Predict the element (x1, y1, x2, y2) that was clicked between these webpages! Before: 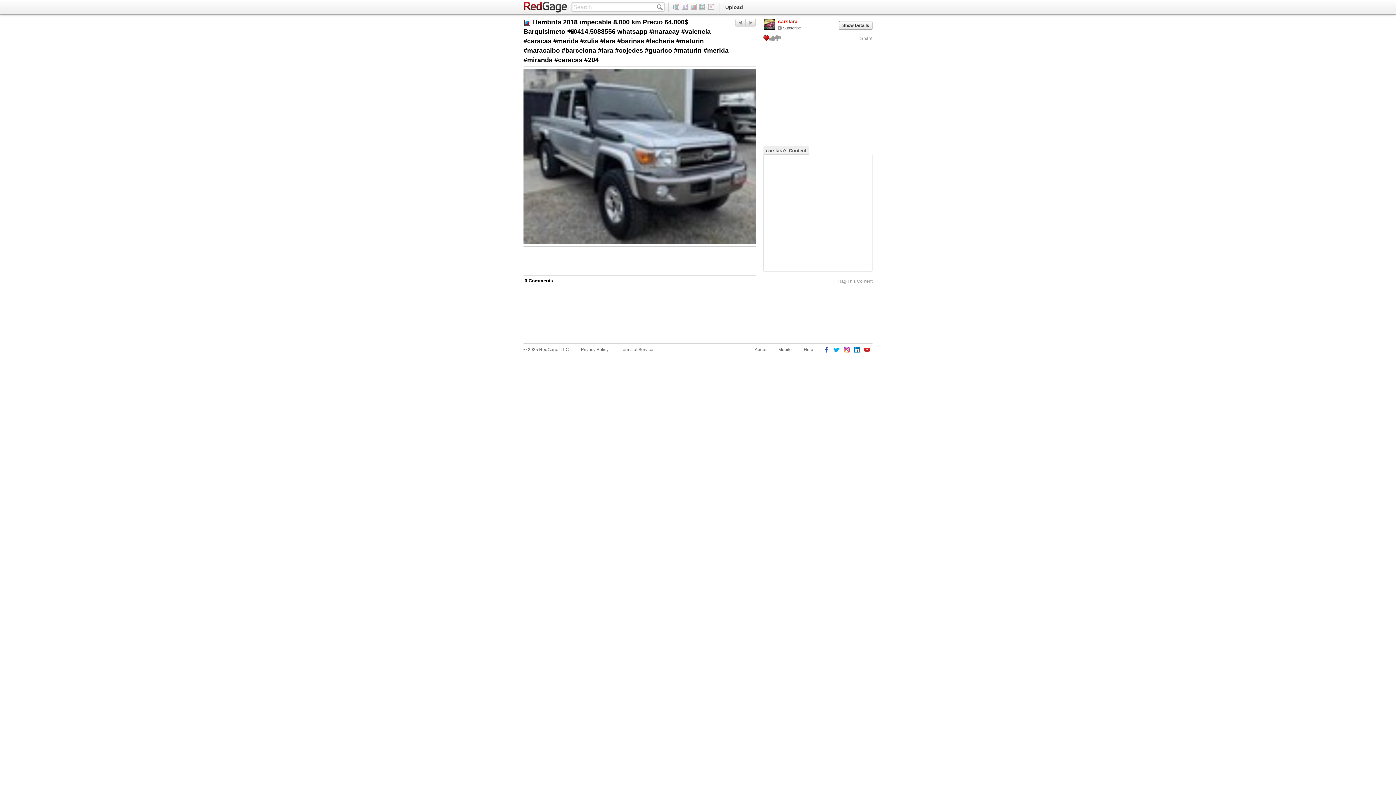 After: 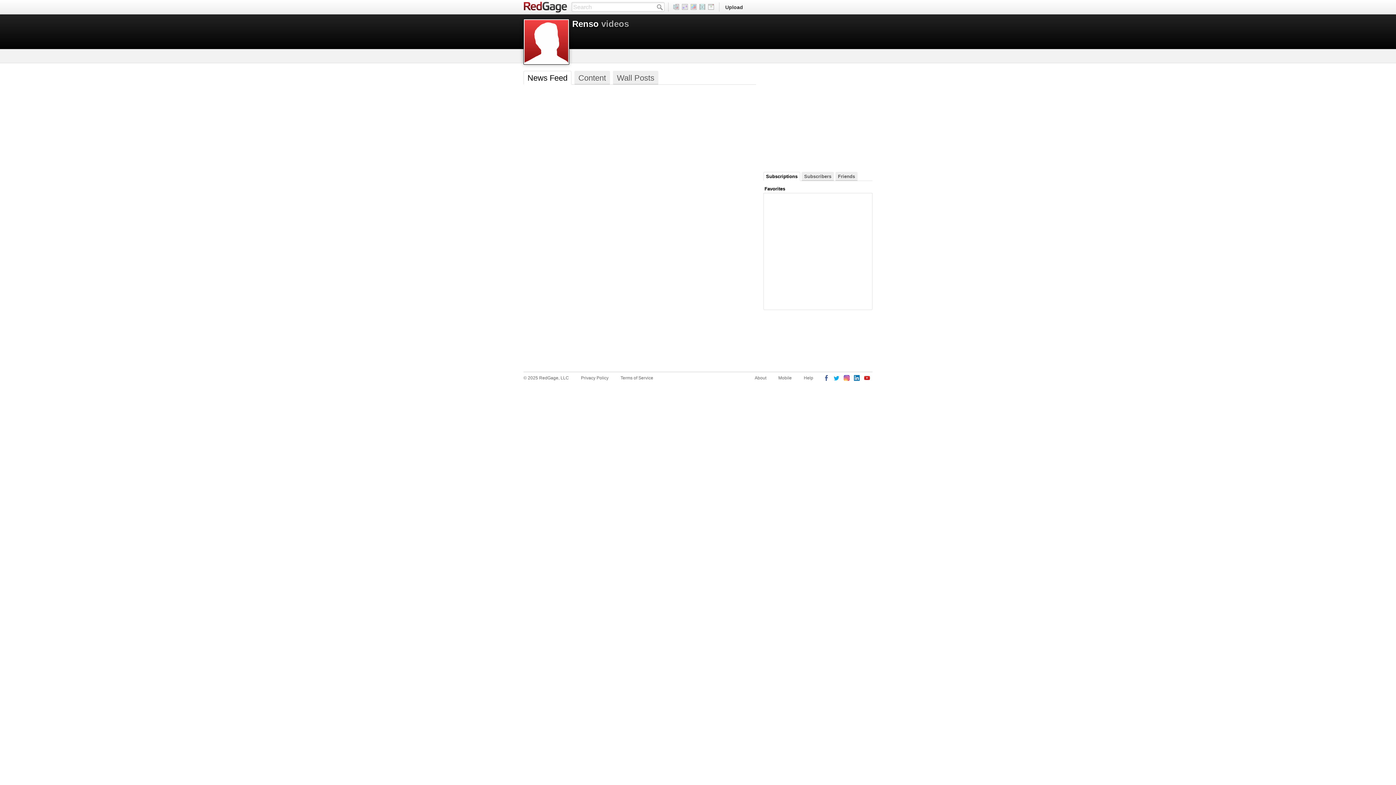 Action: bbox: (698, 4, 707, 9)